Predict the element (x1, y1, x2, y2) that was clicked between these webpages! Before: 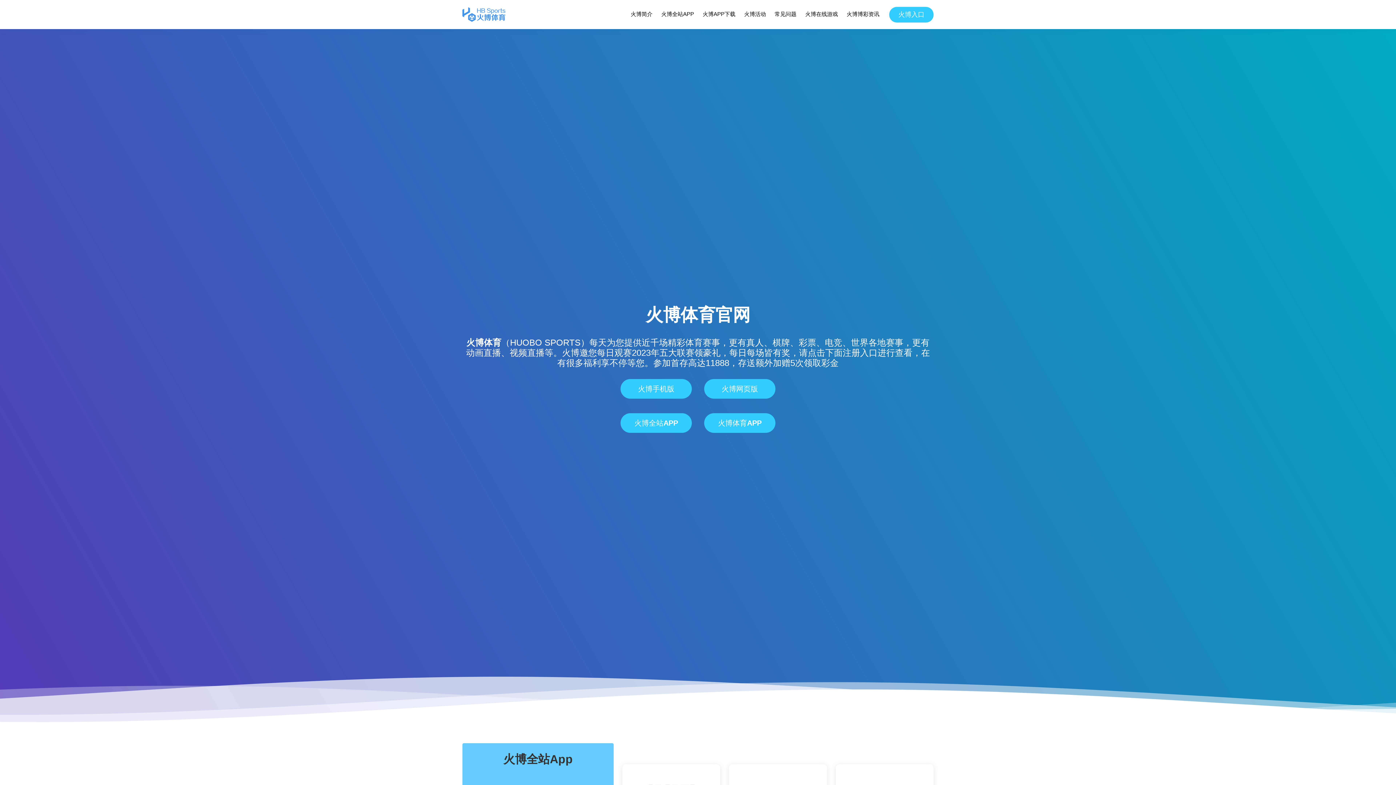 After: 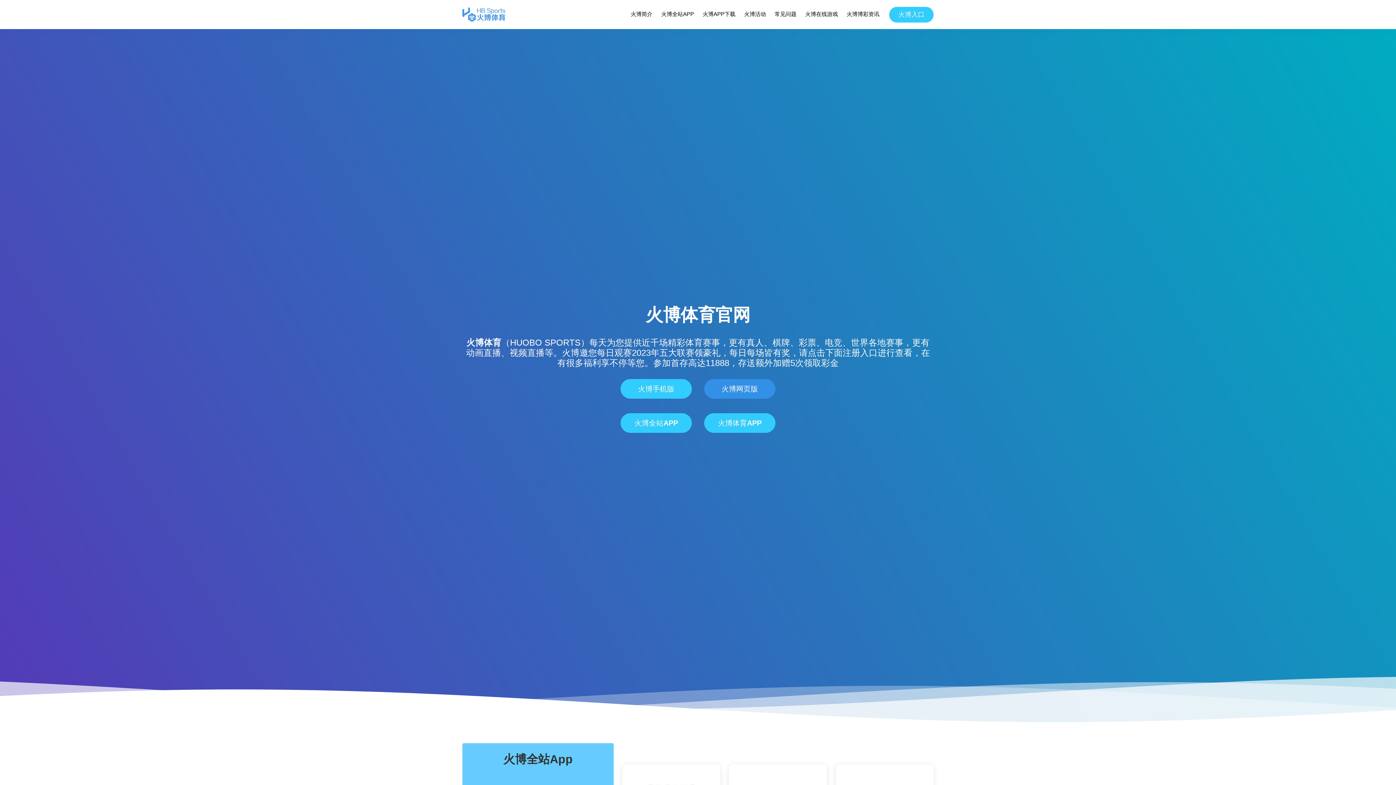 Action: label: 火博网页版 bbox: (704, 379, 775, 398)